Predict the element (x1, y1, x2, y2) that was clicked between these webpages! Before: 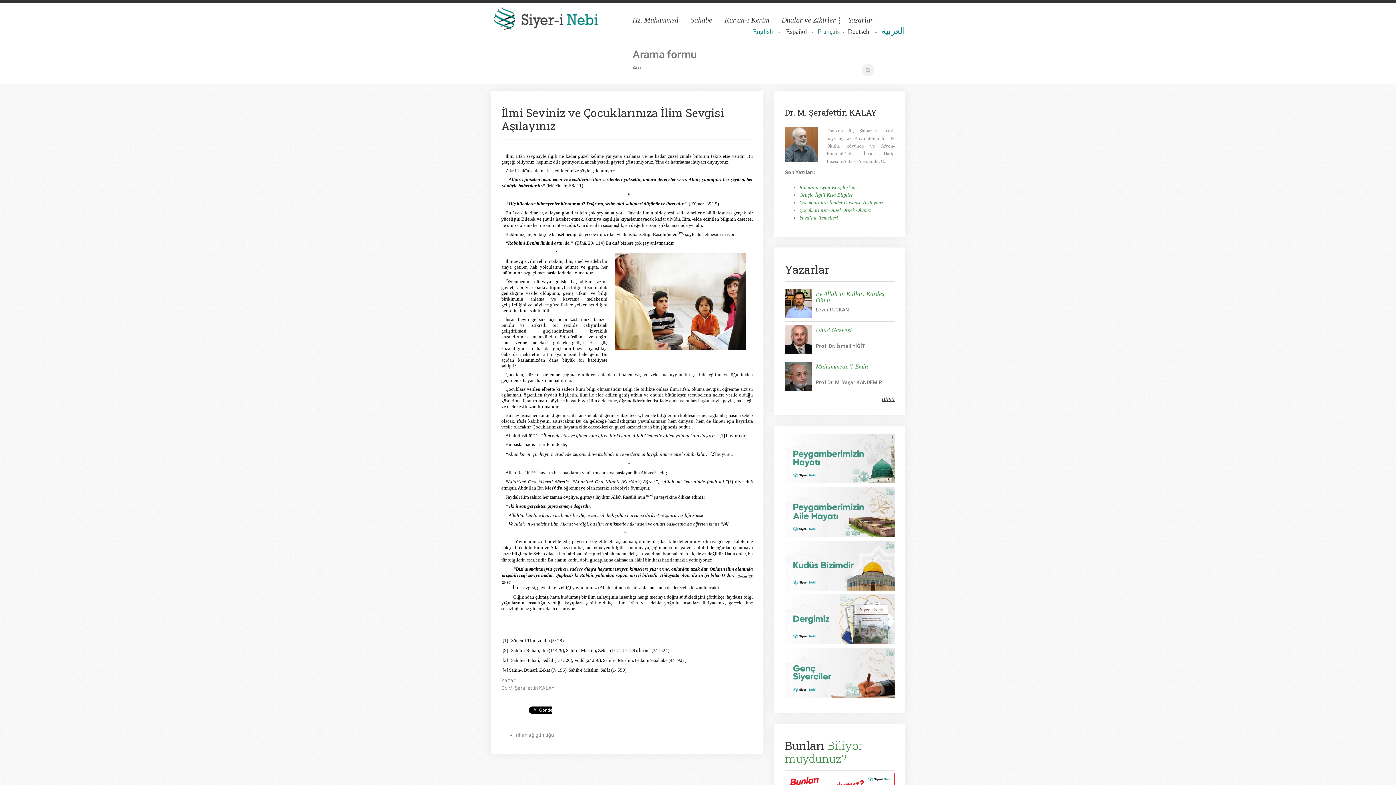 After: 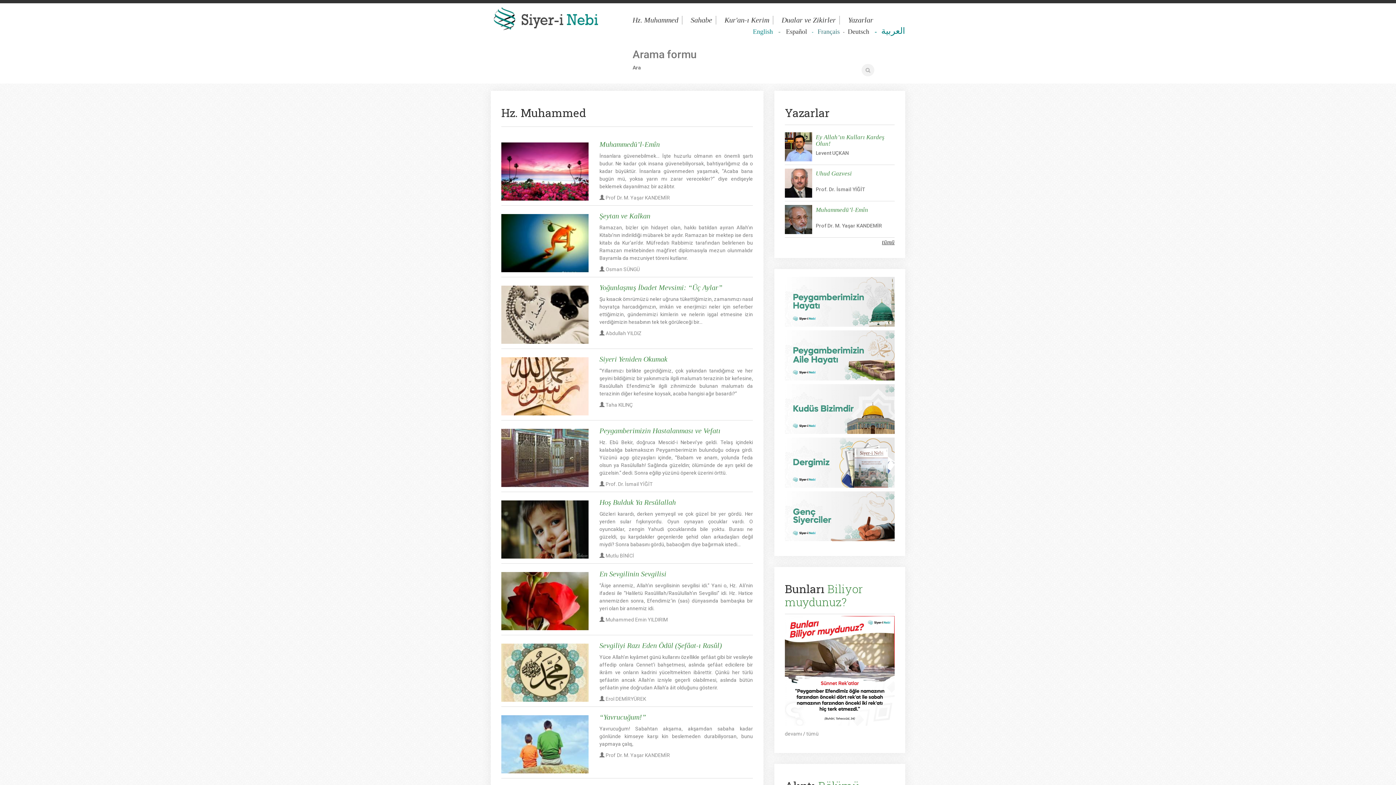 Action: bbox: (632, 16, 678, 24) label: Hz. Muhammed